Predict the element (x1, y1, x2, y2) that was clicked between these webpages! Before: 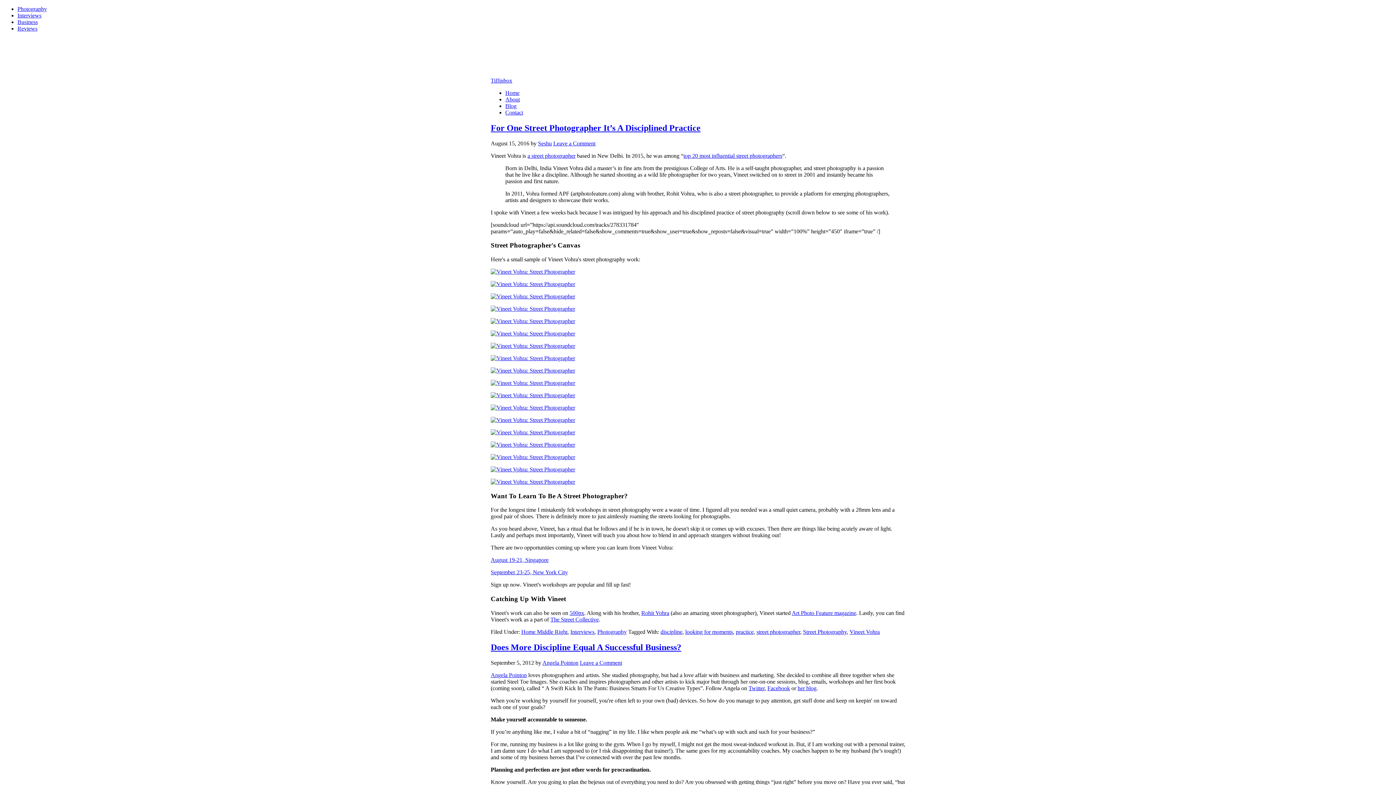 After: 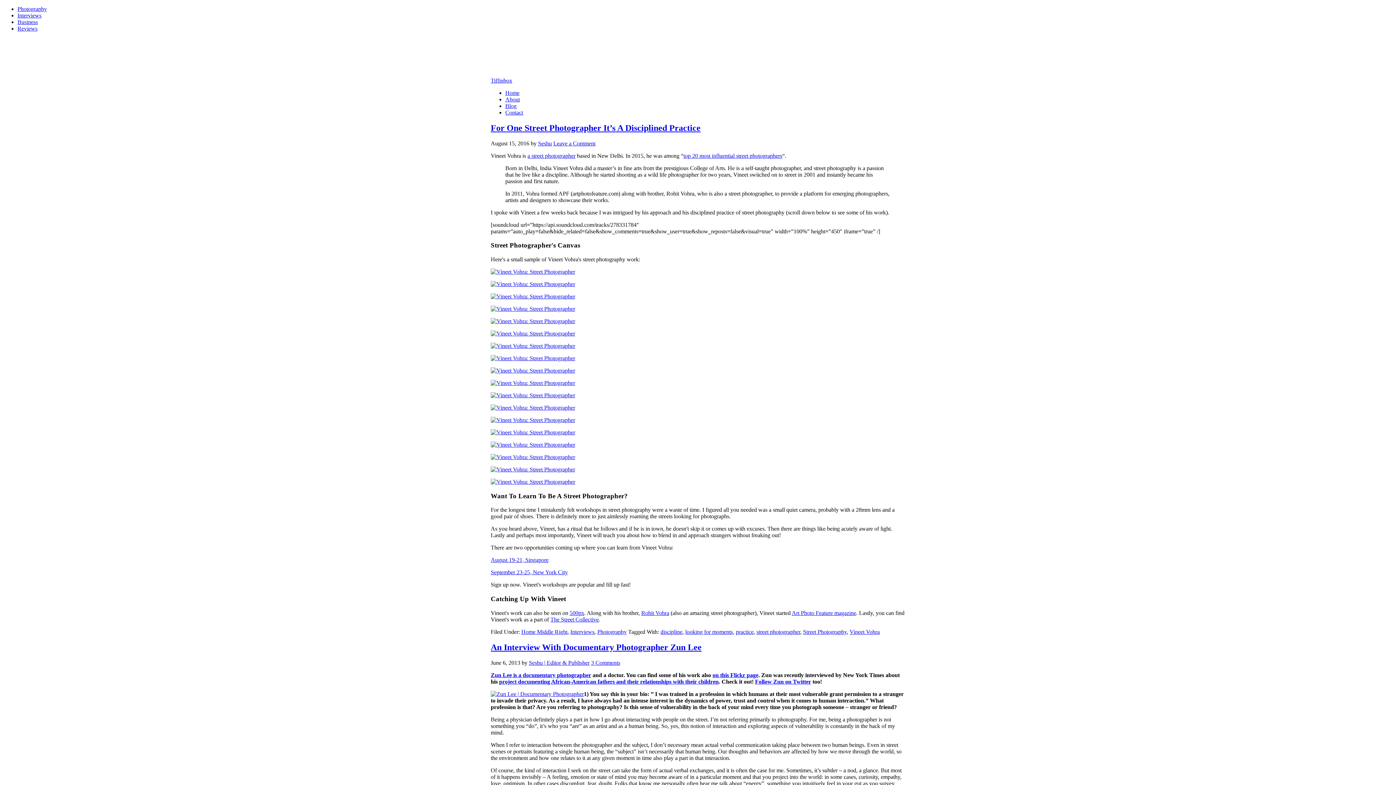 Action: label: street photographer bbox: (756, 629, 800, 635)